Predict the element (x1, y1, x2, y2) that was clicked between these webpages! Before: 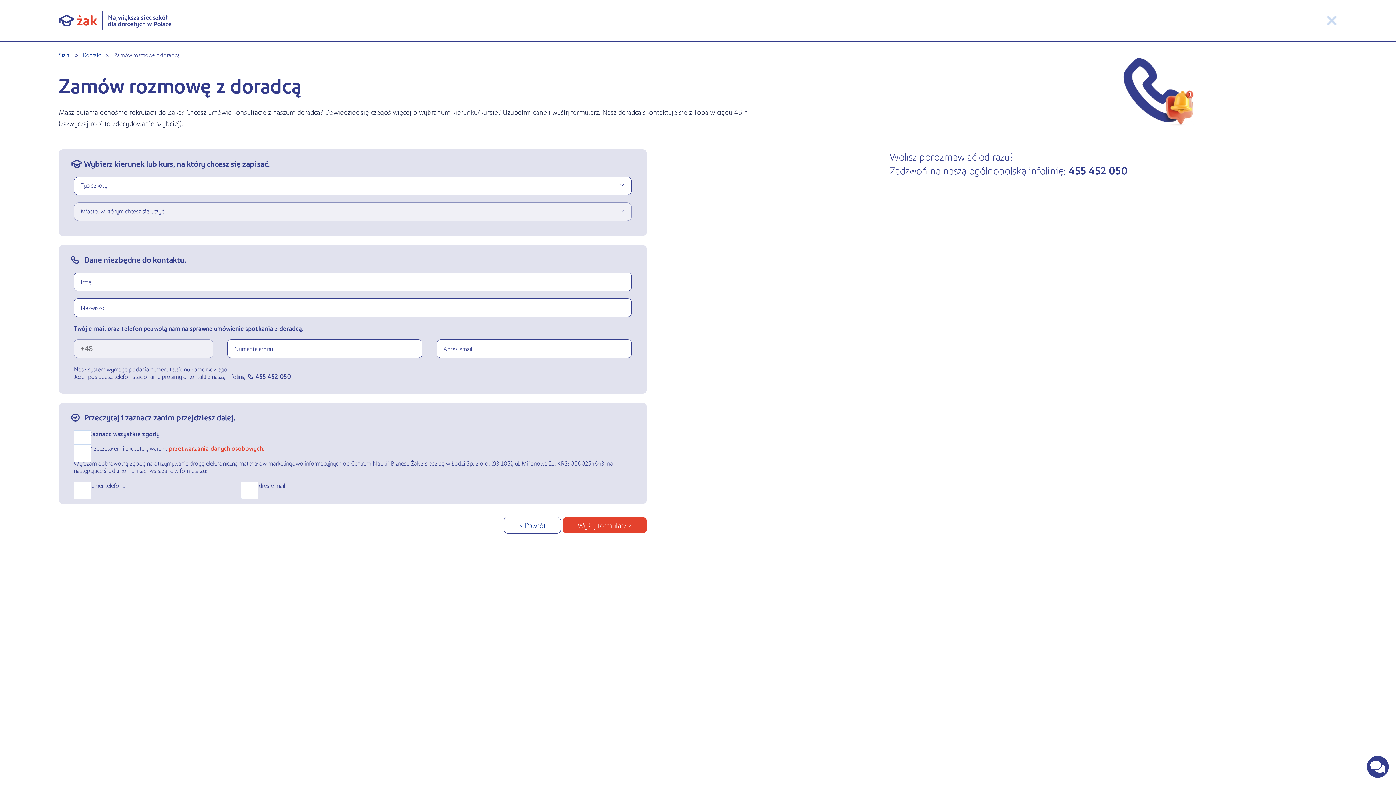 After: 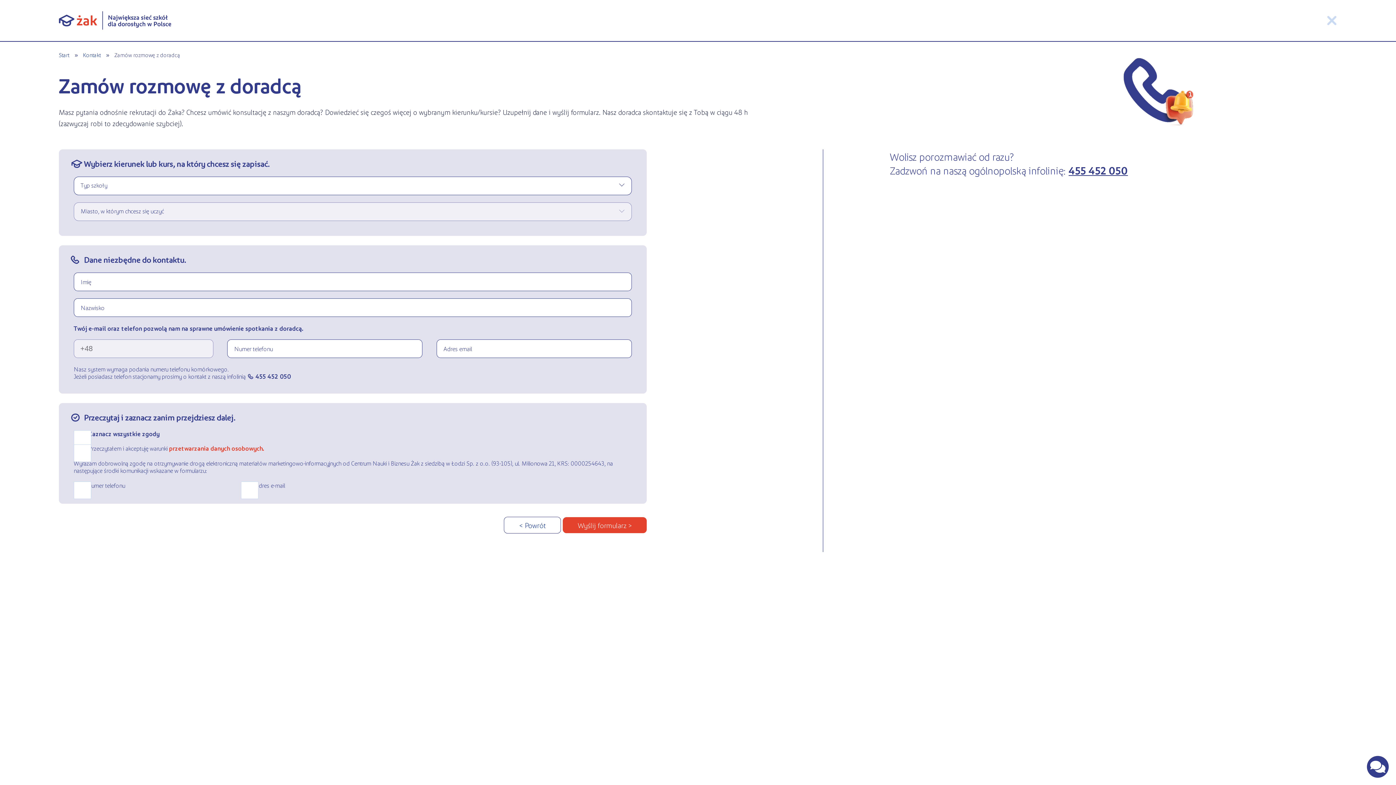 Action: bbox: (1068, 163, 1128, 176) label: 455 452 050